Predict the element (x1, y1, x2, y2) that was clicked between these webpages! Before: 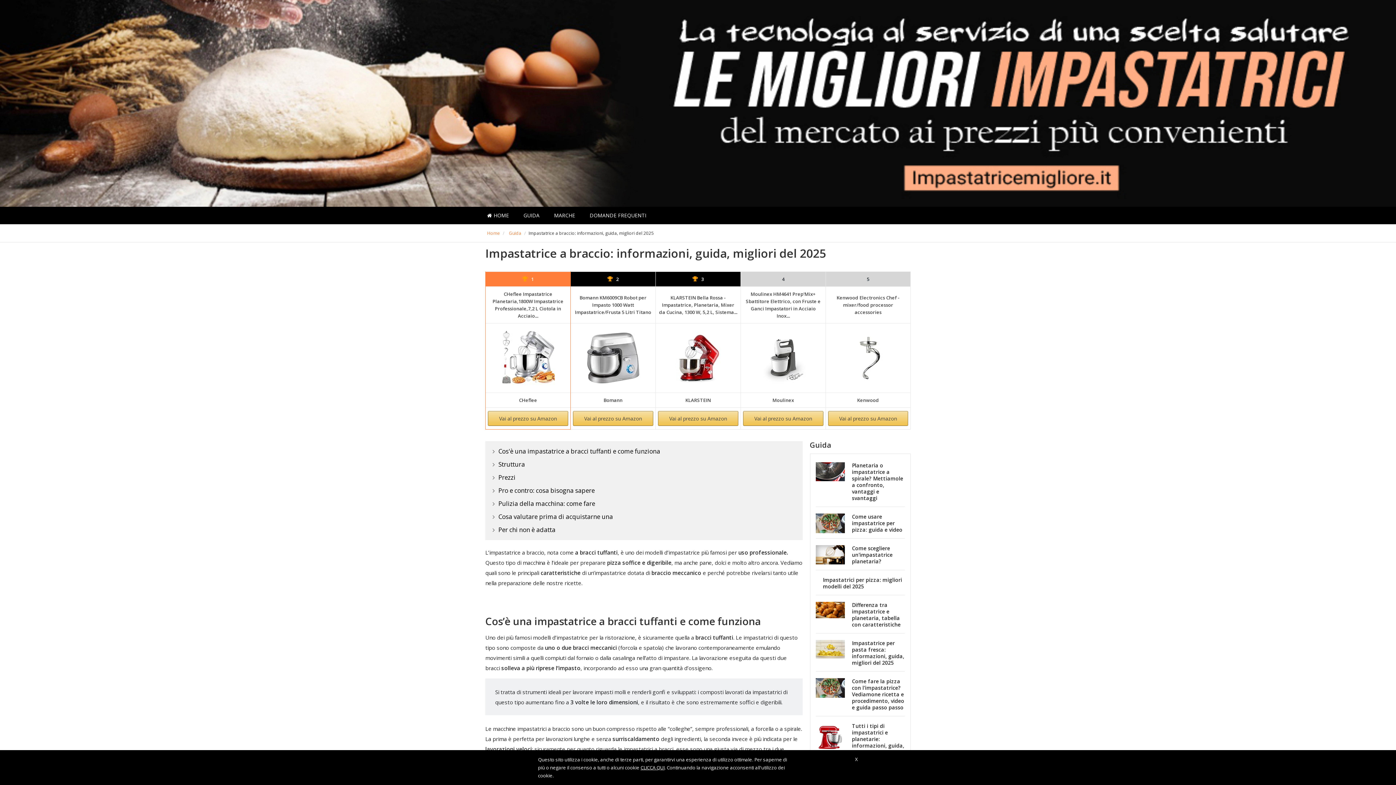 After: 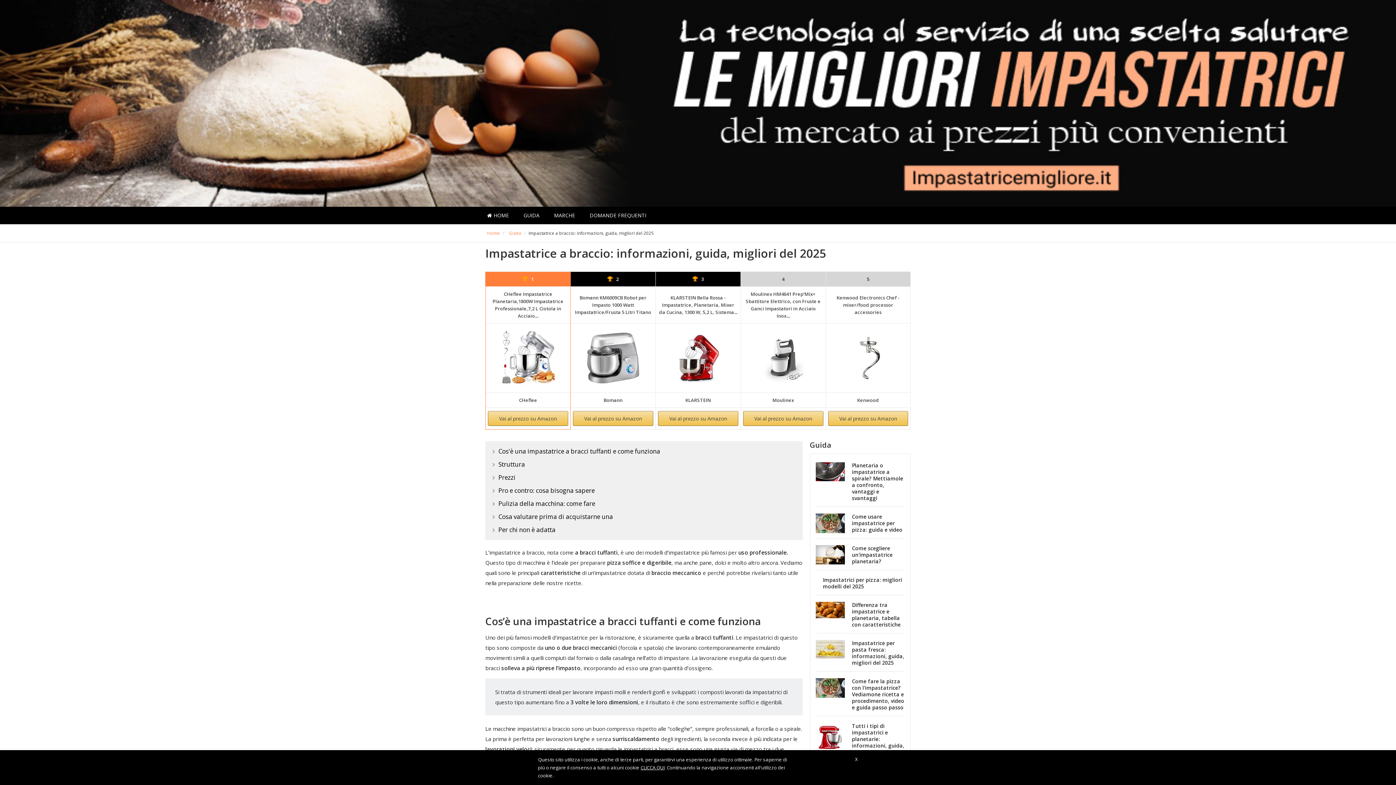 Action: bbox: (577, 330, 648, 385)